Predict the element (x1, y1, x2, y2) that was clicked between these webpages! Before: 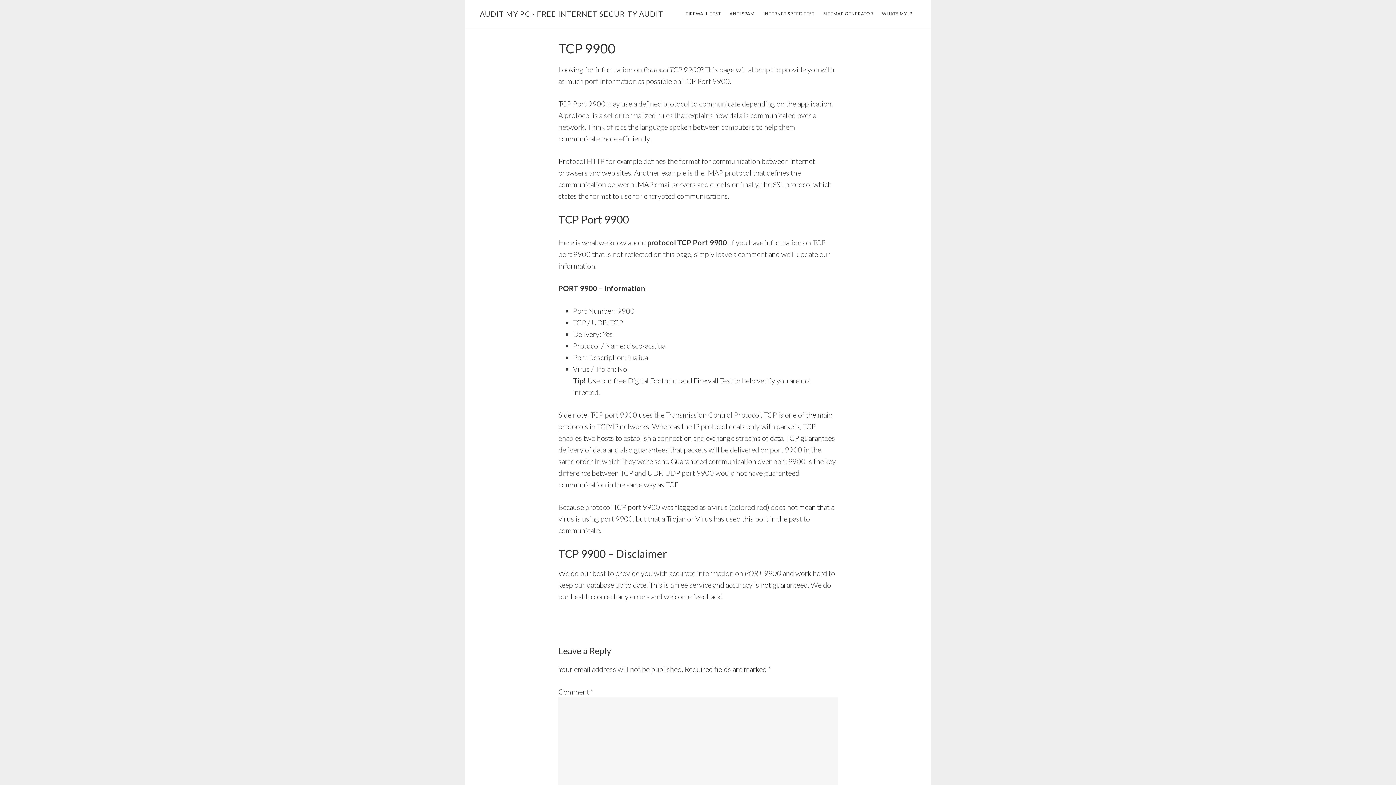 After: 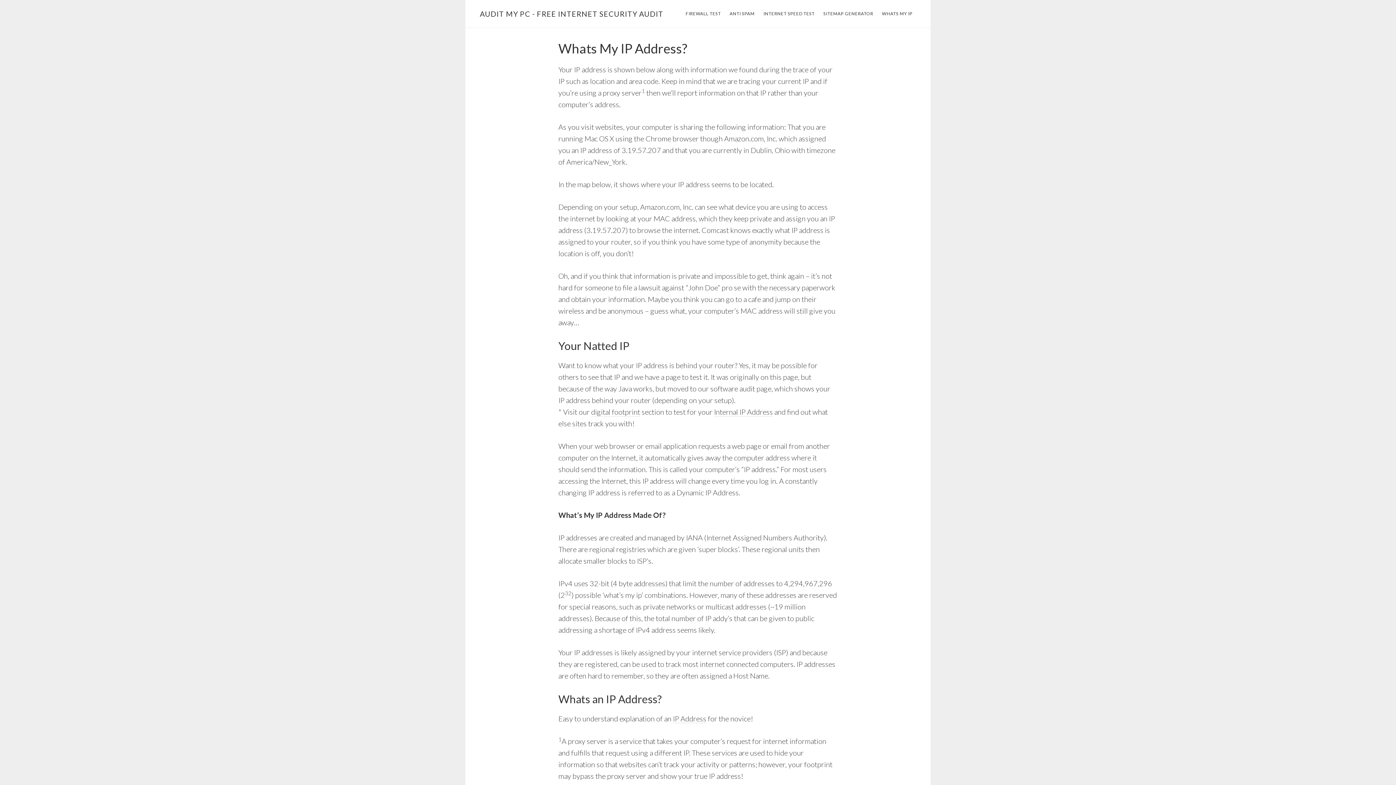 Action: bbox: (878, 8, 916, 19) label: WHATS MY IP